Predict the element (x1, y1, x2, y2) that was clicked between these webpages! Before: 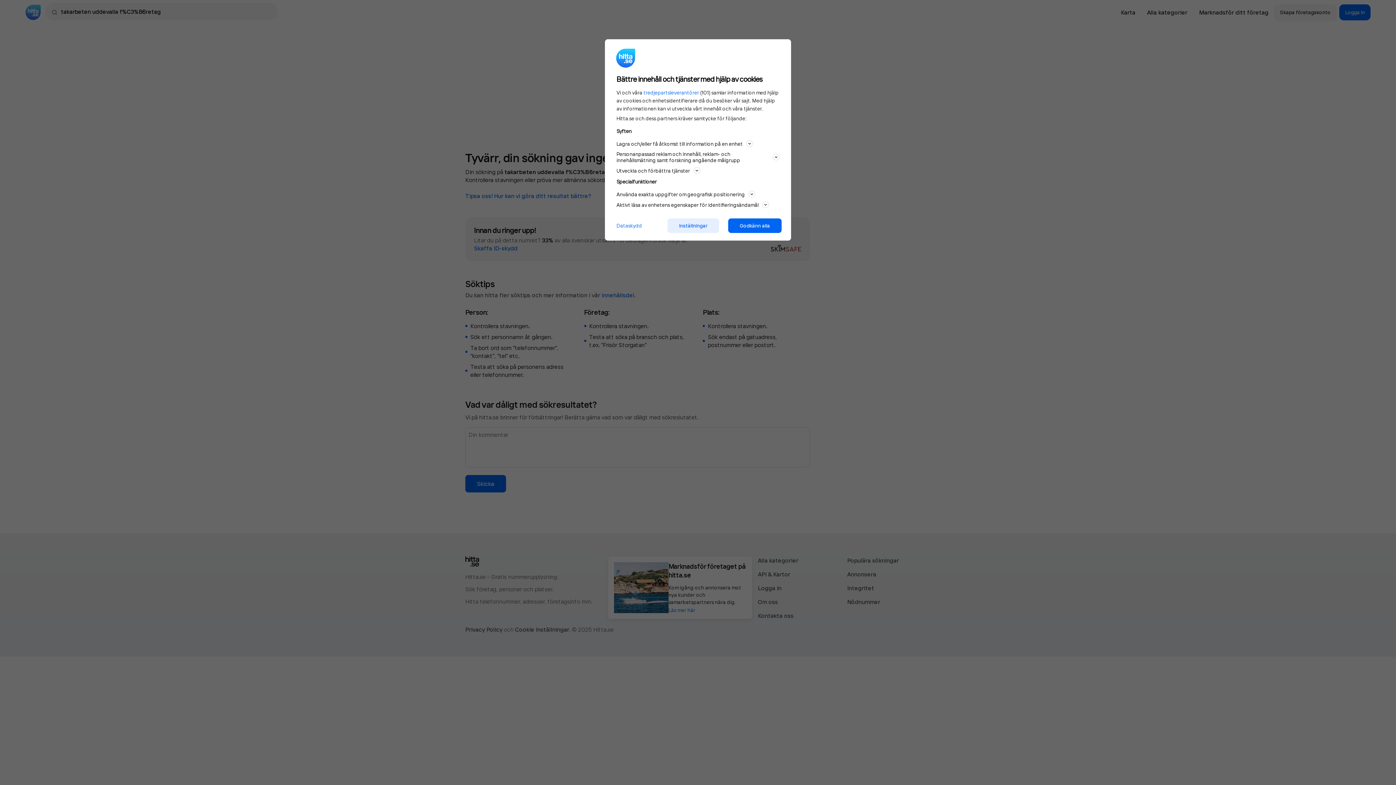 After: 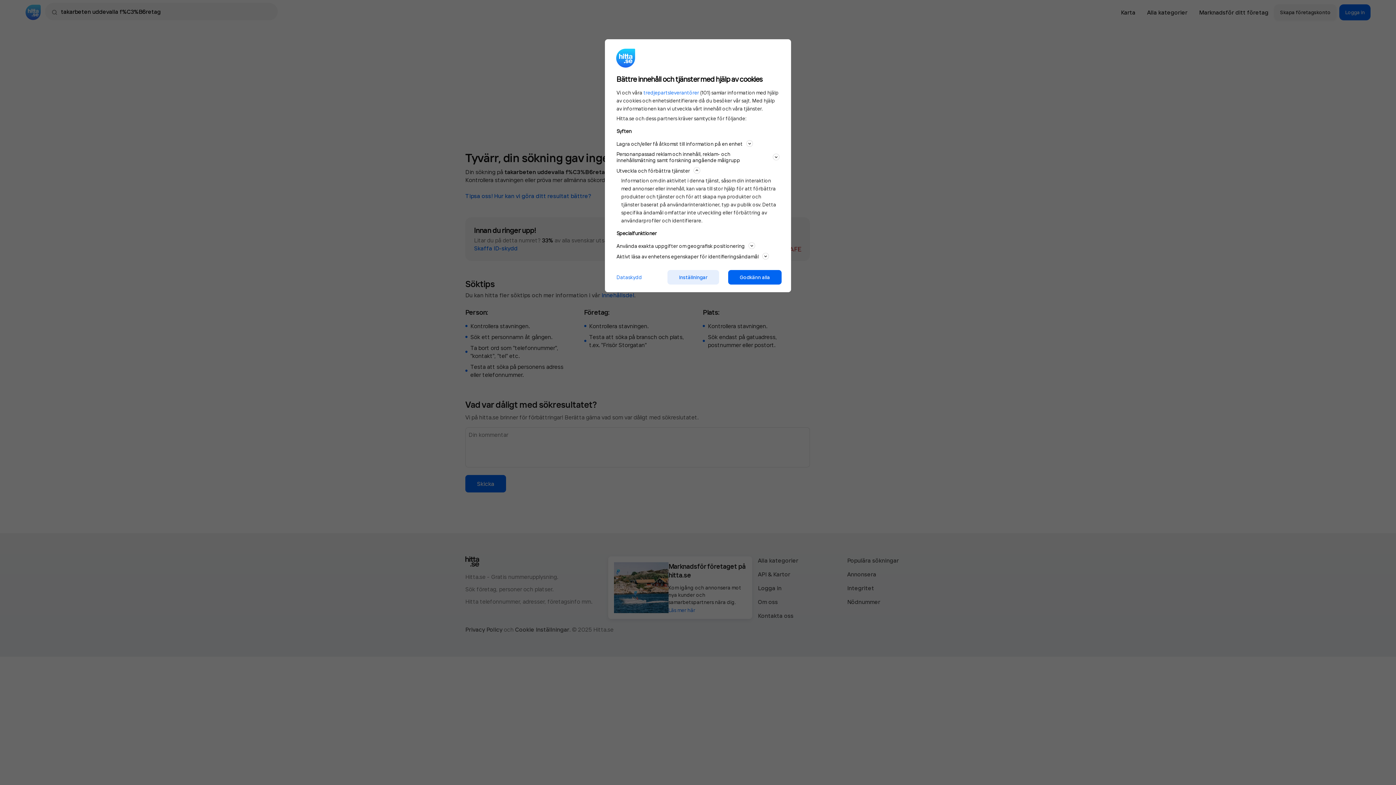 Action: bbox: (616, 166, 779, 174) label: Utveckla och förbättra tjänster